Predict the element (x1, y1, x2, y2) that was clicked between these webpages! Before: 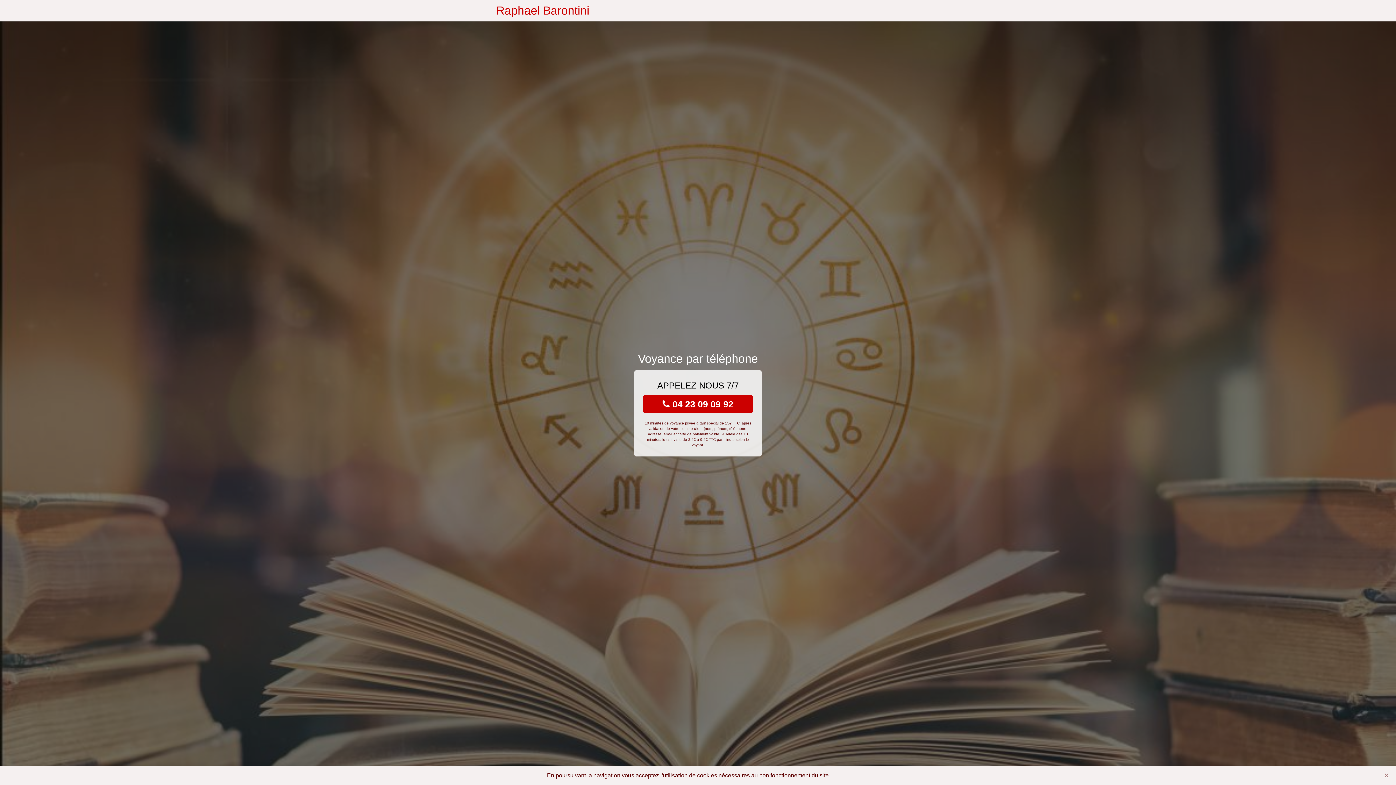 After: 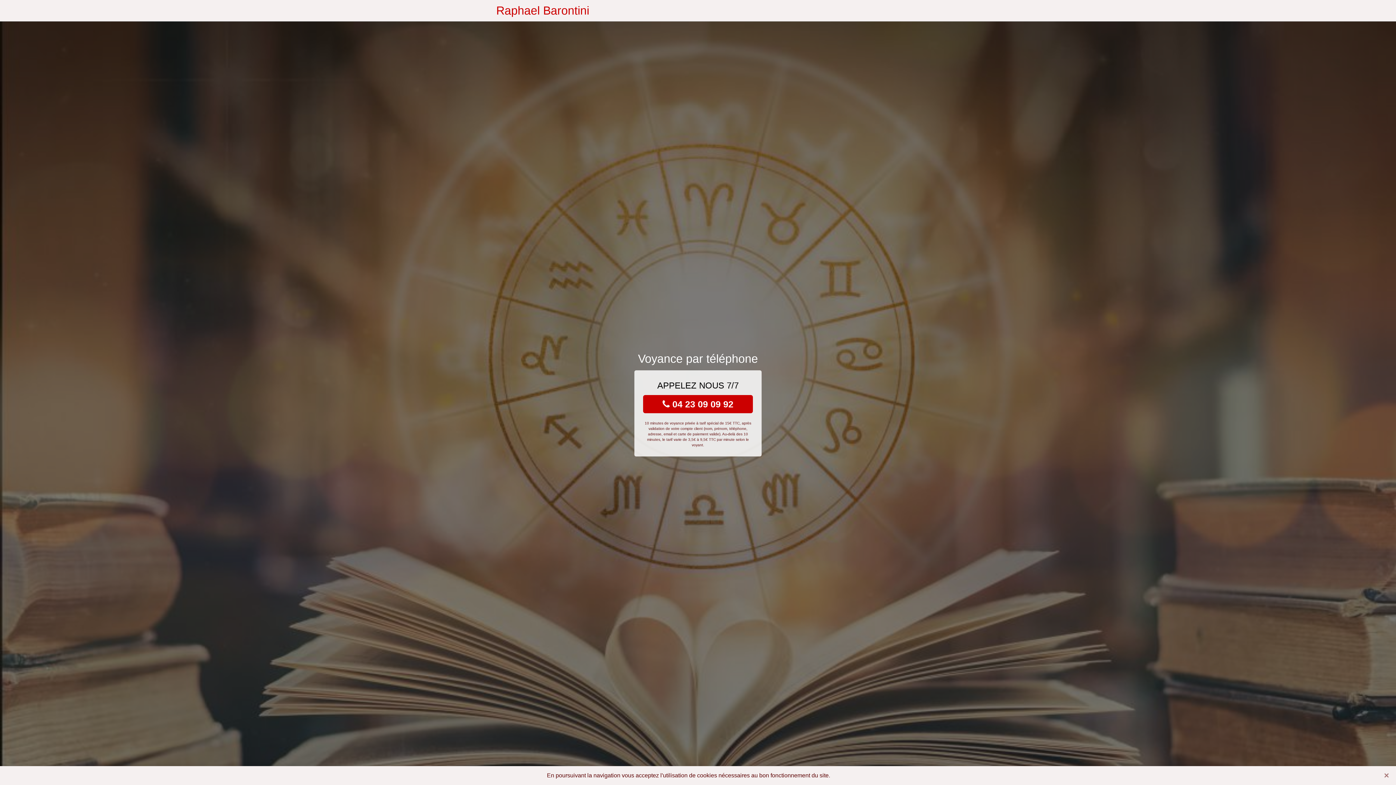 Action: bbox: (496, 0, 589, 21) label: Raphael Barontini